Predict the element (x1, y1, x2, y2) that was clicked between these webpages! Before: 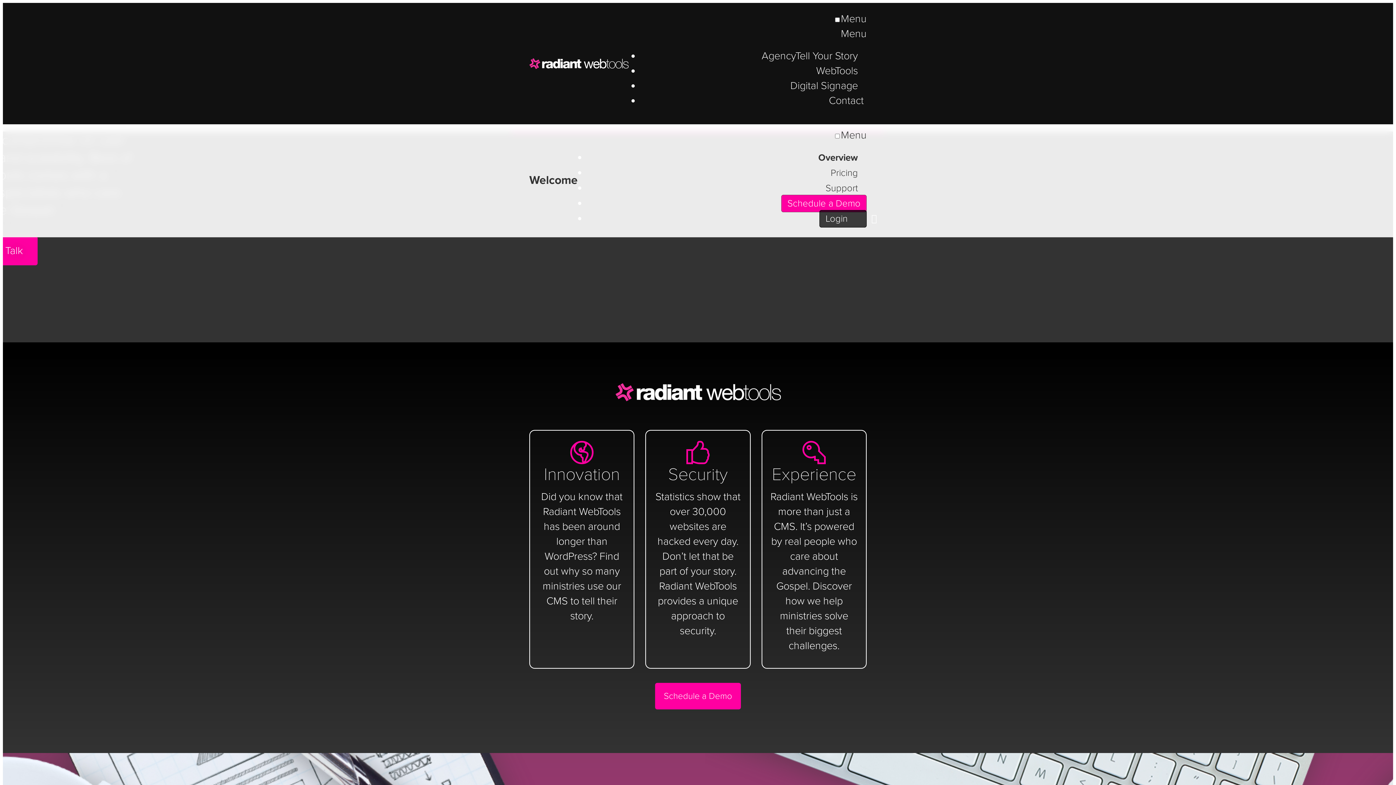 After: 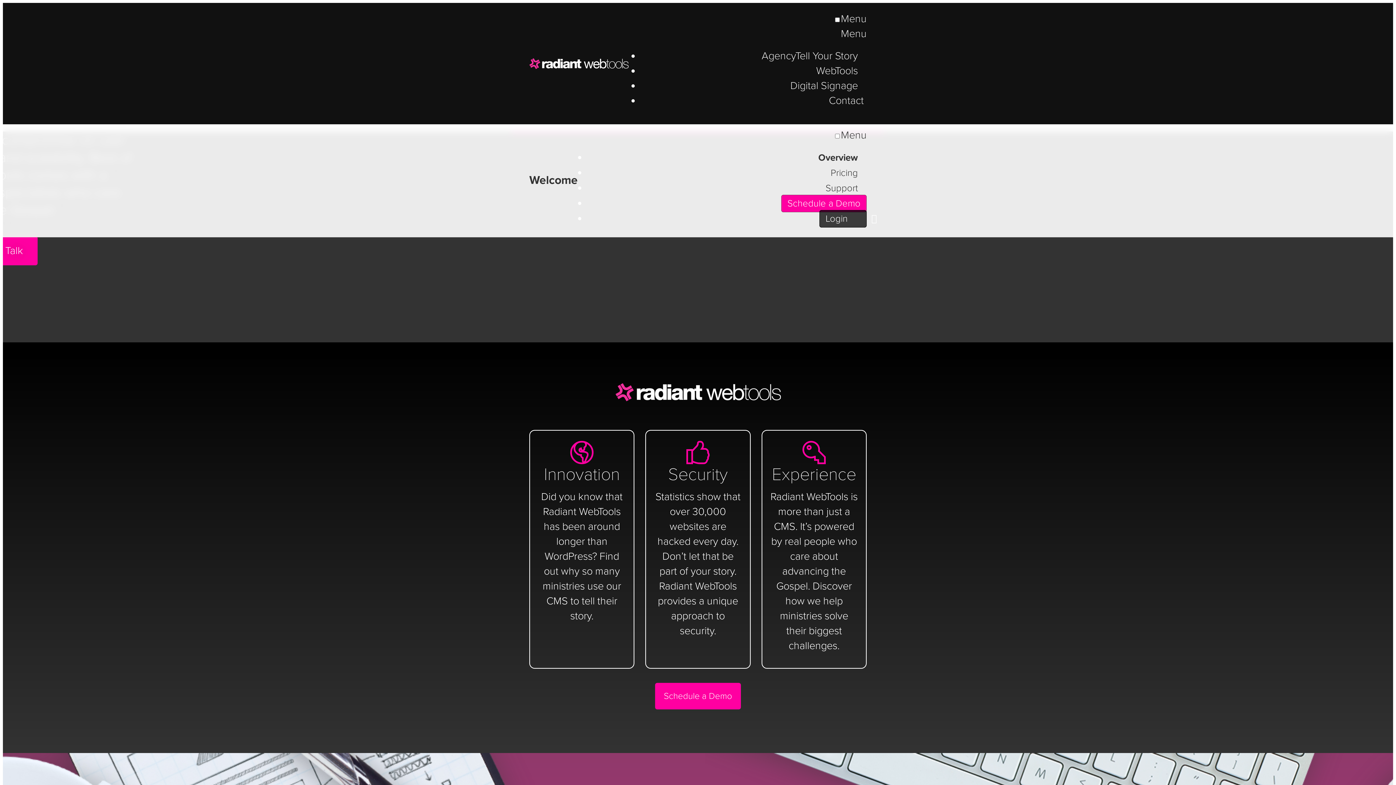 Action: label: Radiant WebTools bbox: (529, 58, 631, 69)